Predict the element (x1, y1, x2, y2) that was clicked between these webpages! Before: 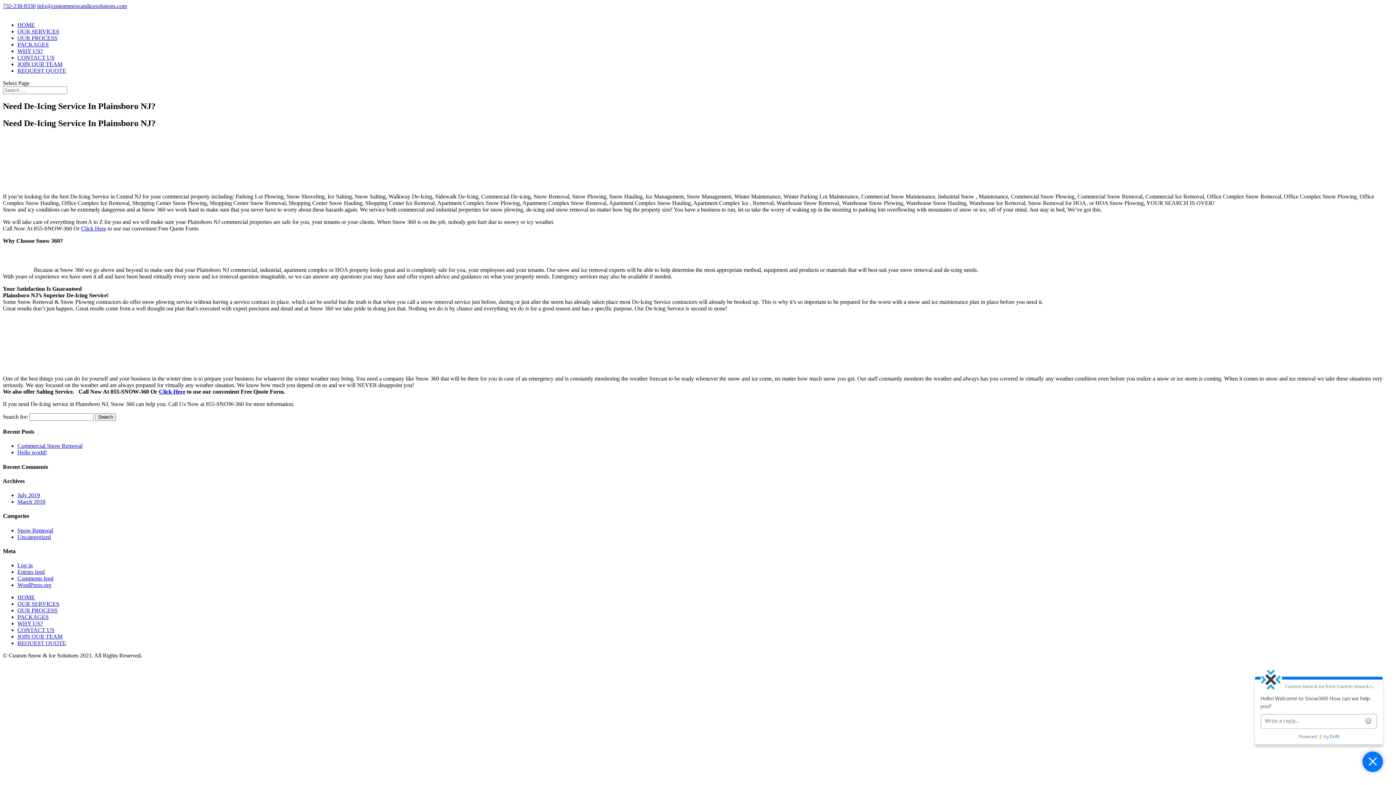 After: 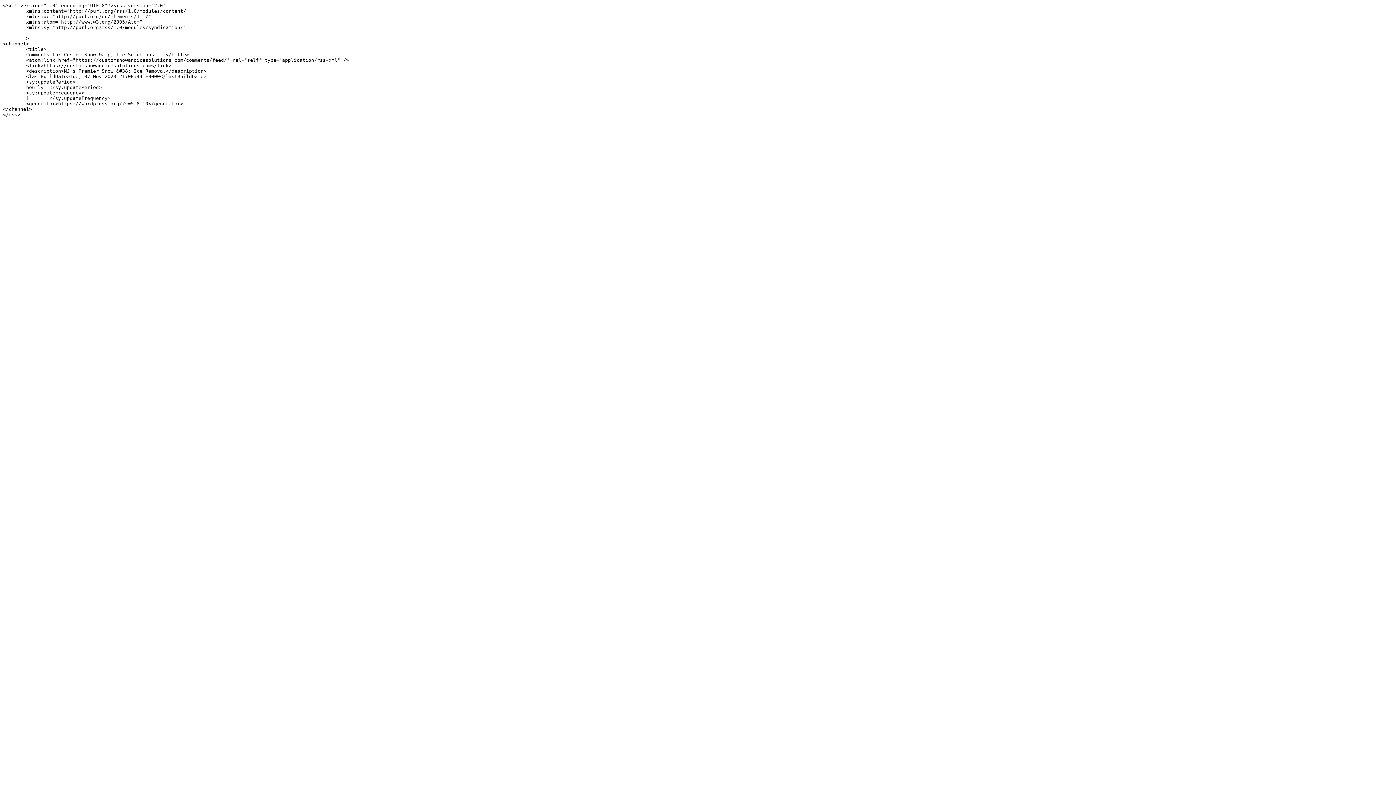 Action: bbox: (17, 575, 53, 581) label: Comments feed